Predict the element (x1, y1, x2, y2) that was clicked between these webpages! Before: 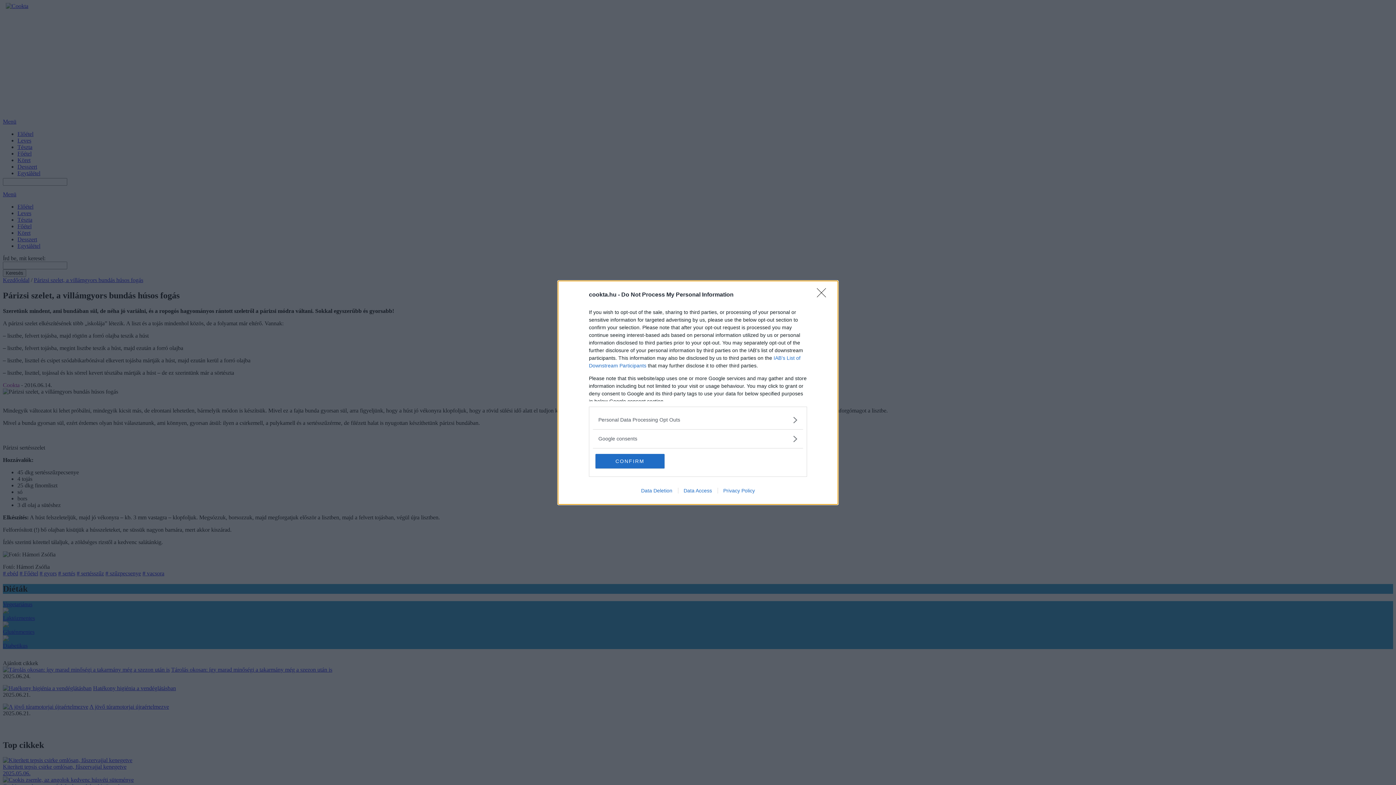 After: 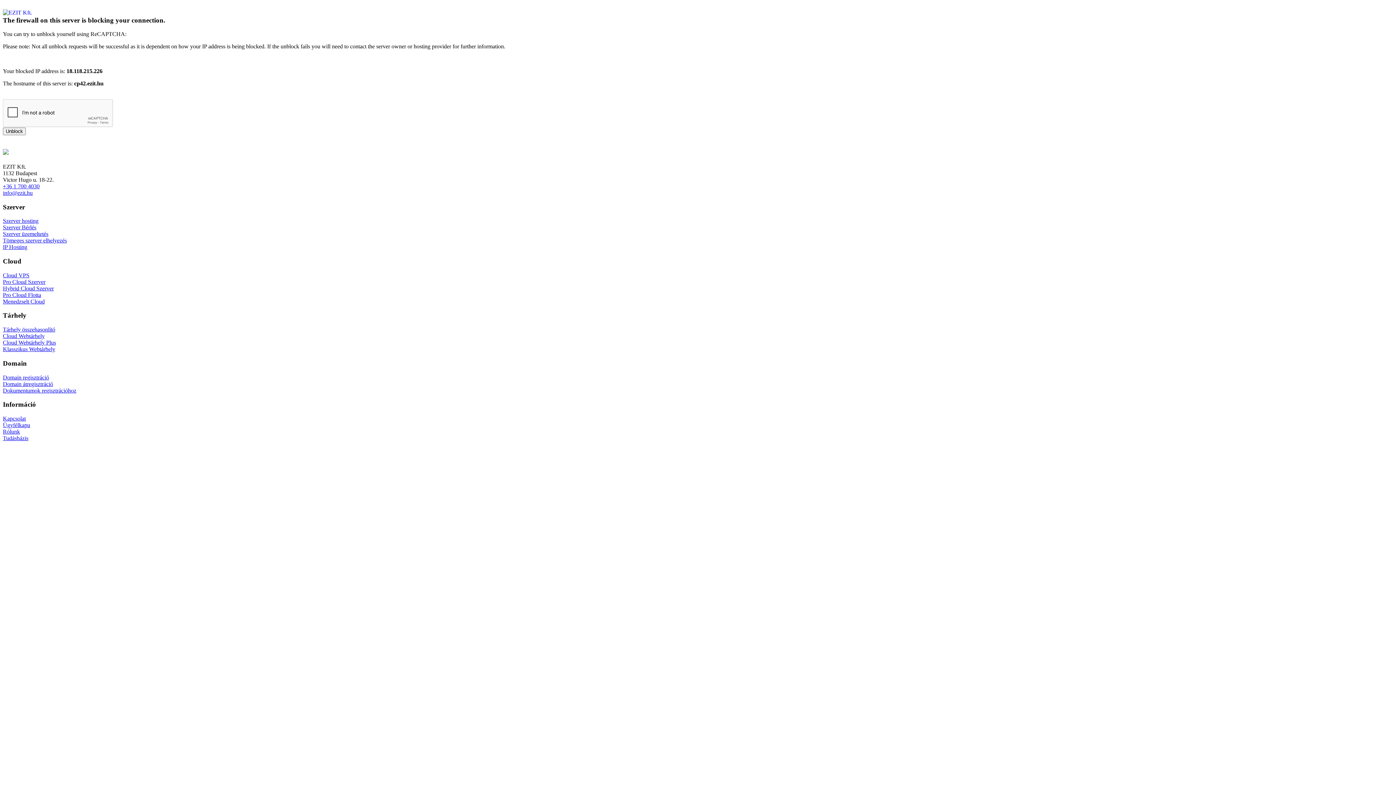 Action: bbox: (678, 487, 717, 493) label: Data Access